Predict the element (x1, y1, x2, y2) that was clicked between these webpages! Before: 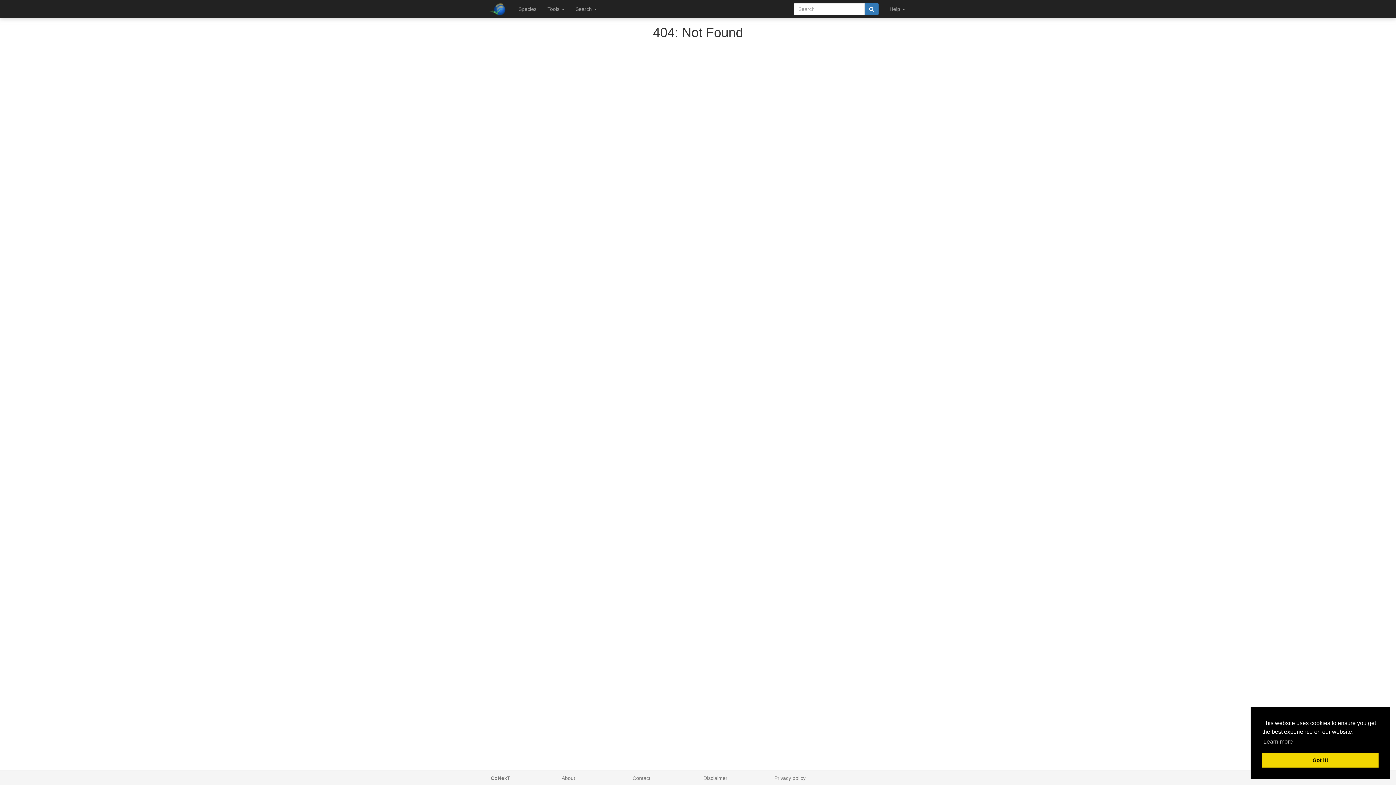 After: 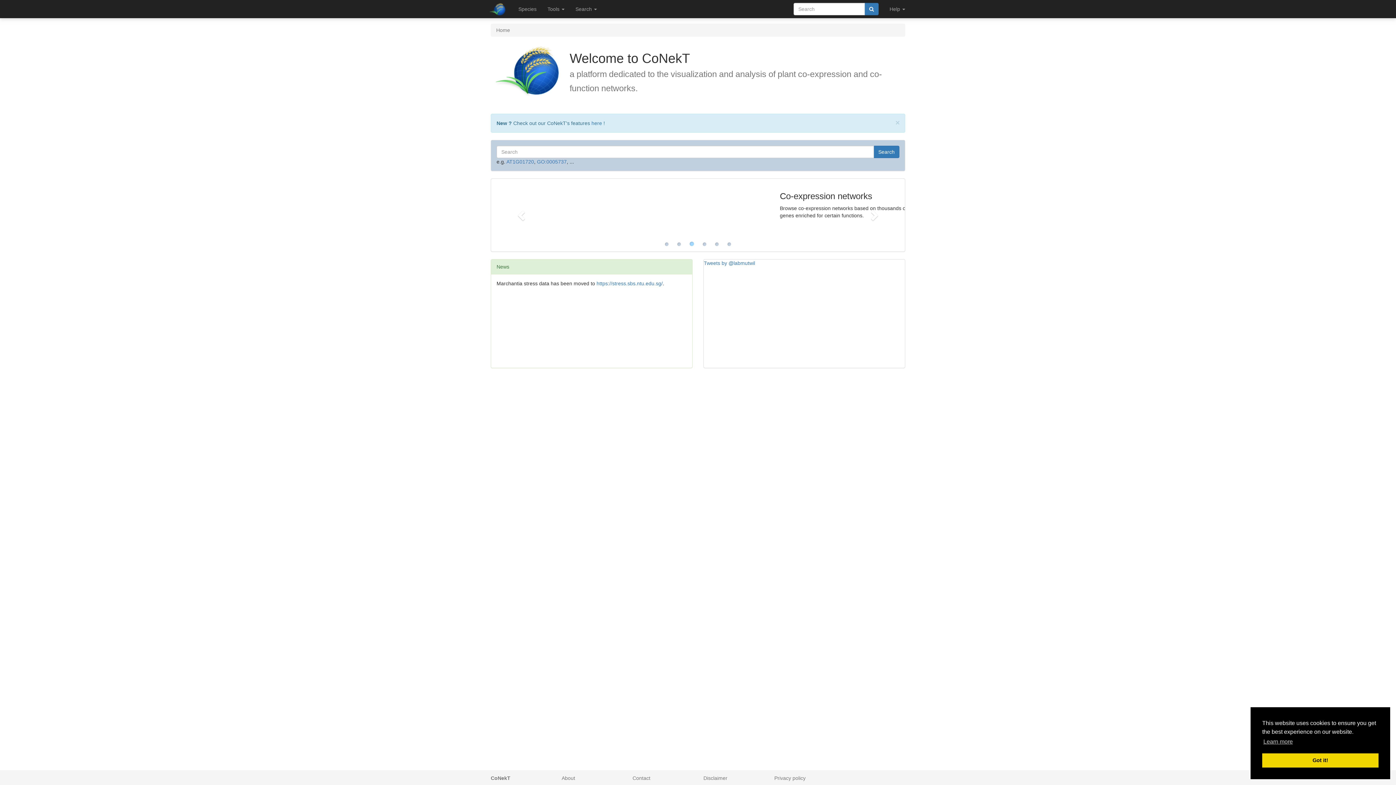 Action: bbox: (485, 0, 513, 18)